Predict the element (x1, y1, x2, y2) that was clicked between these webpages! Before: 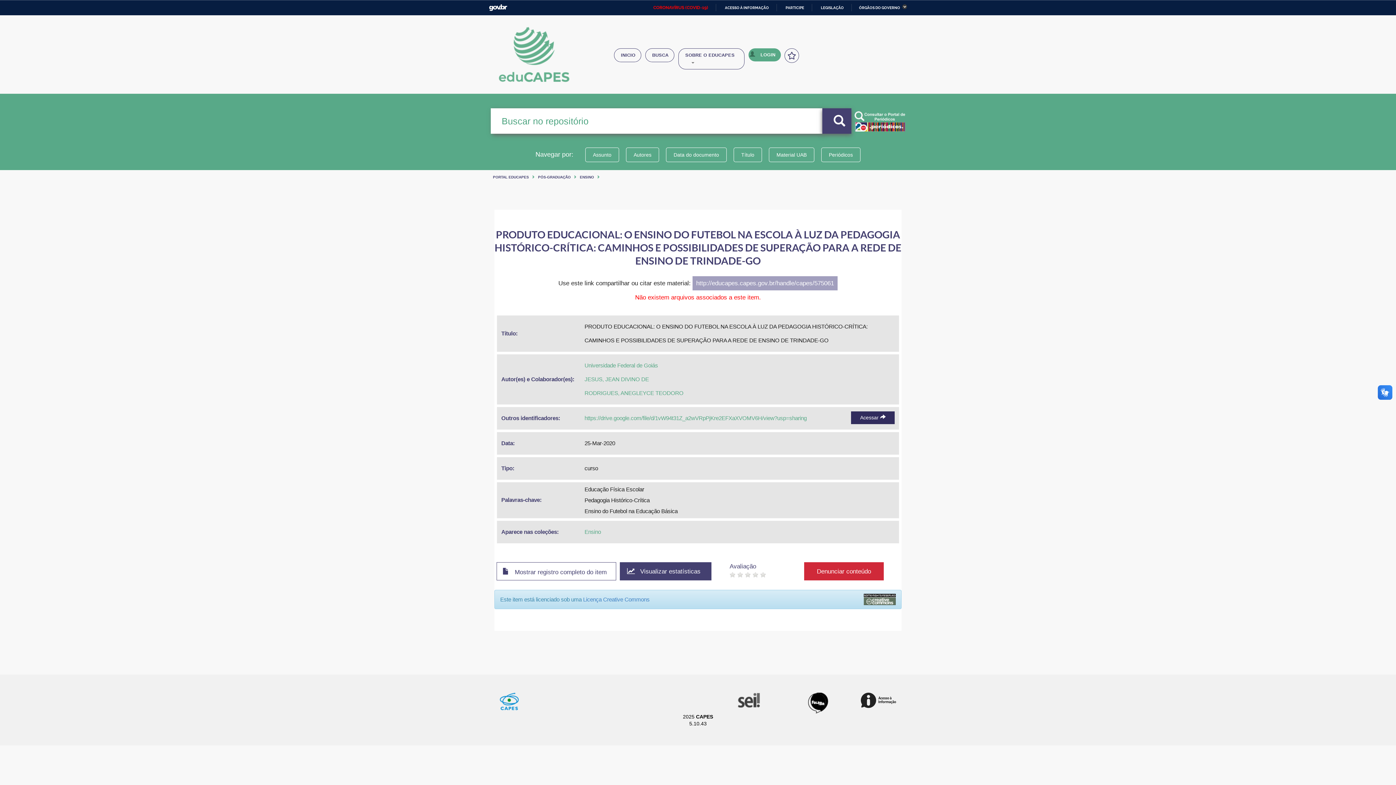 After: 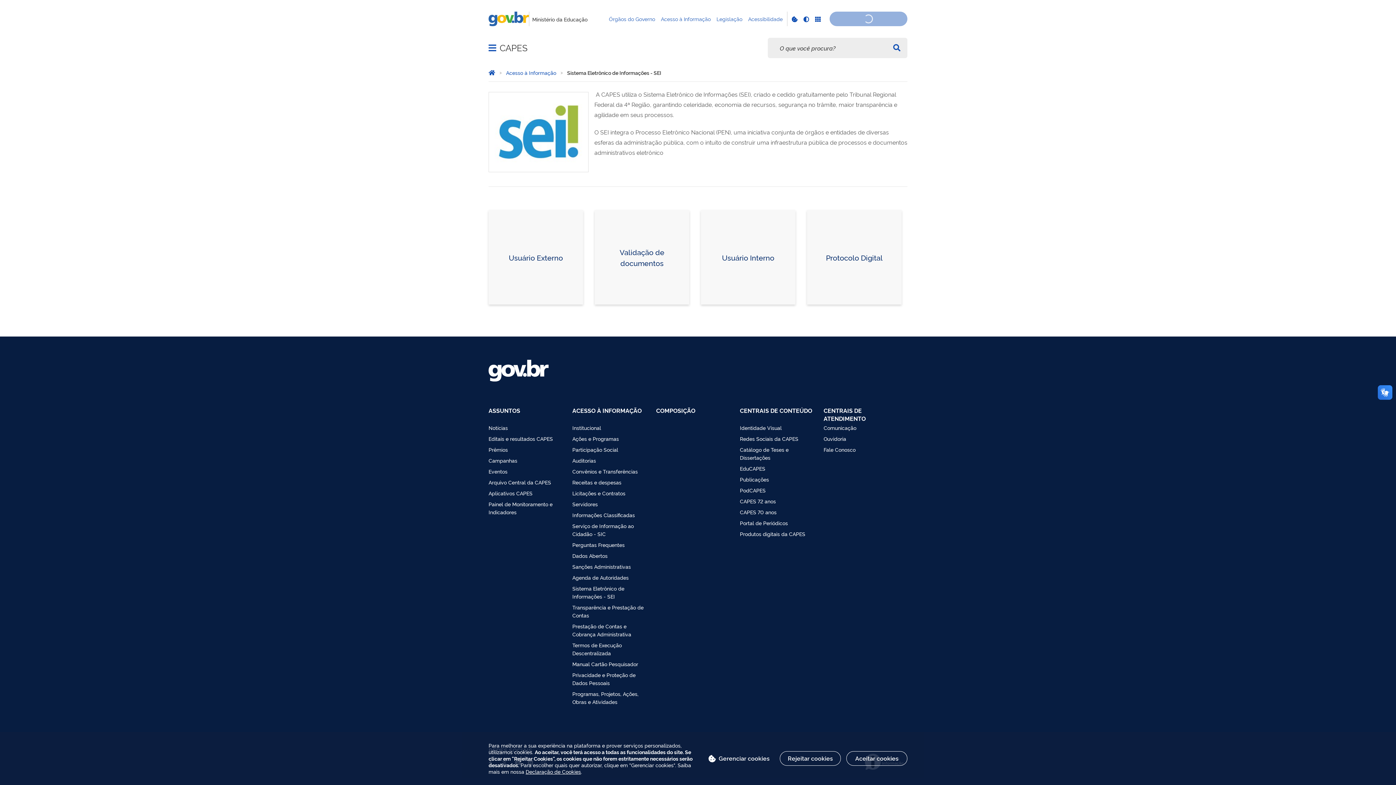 Action: bbox: (735, 693, 760, 708)